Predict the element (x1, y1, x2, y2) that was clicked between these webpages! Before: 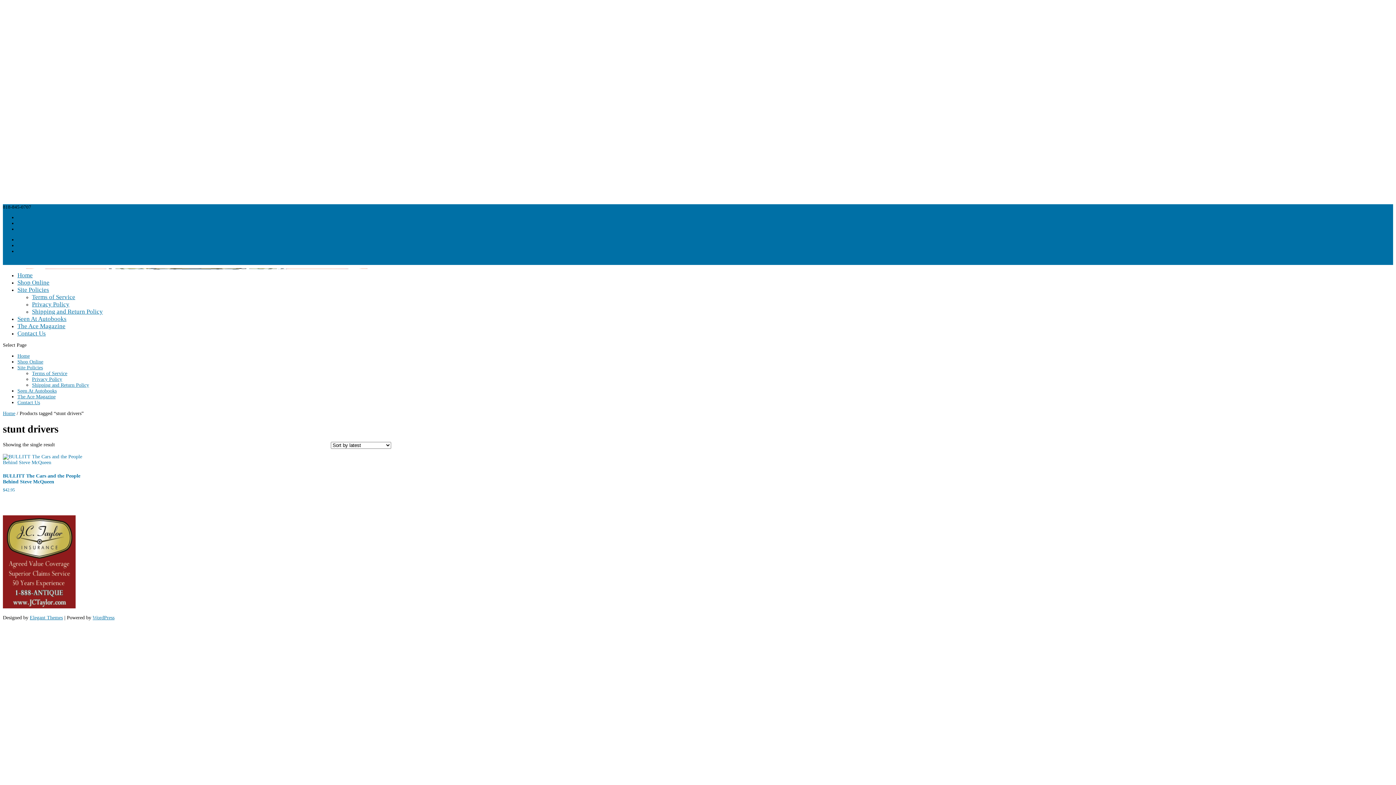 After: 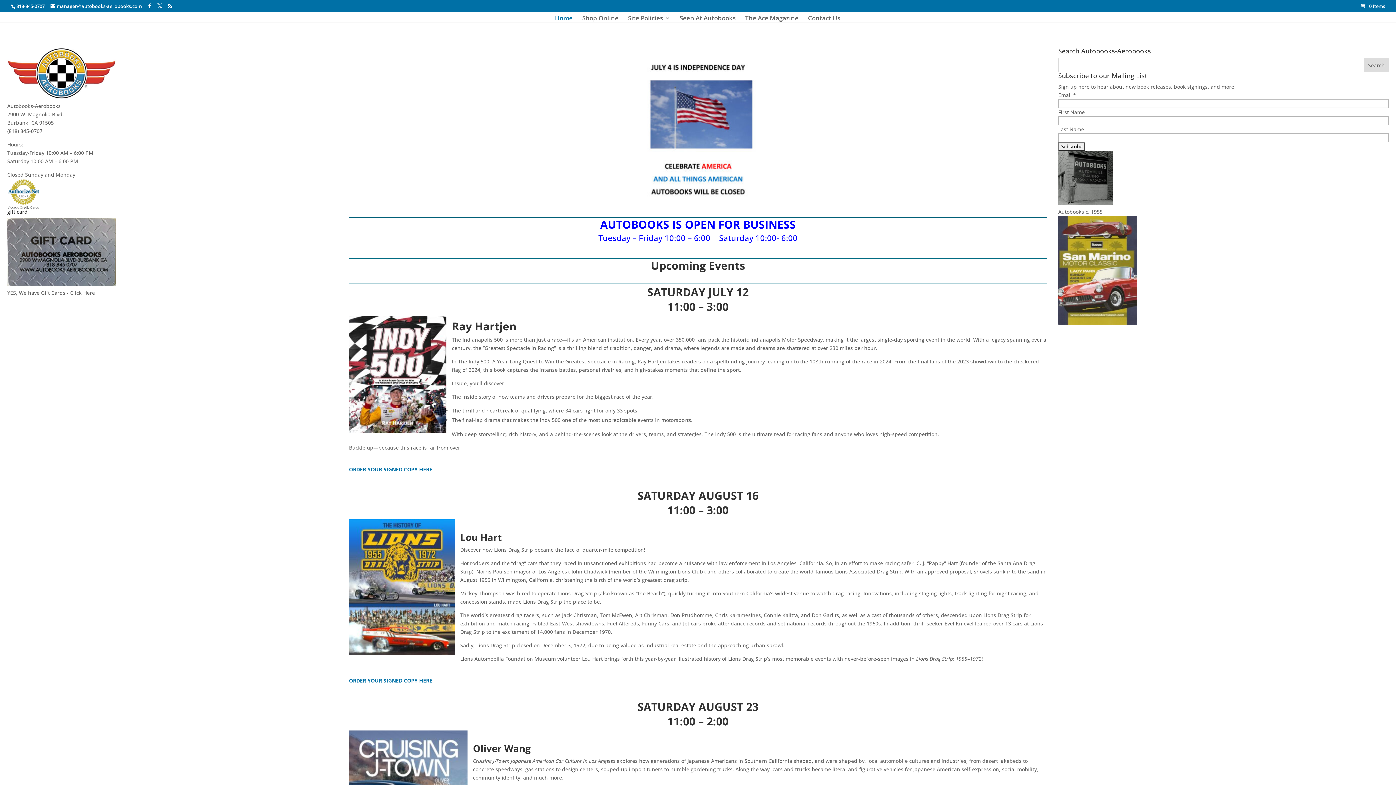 Action: bbox: (17, 272, 32, 280) label: Home